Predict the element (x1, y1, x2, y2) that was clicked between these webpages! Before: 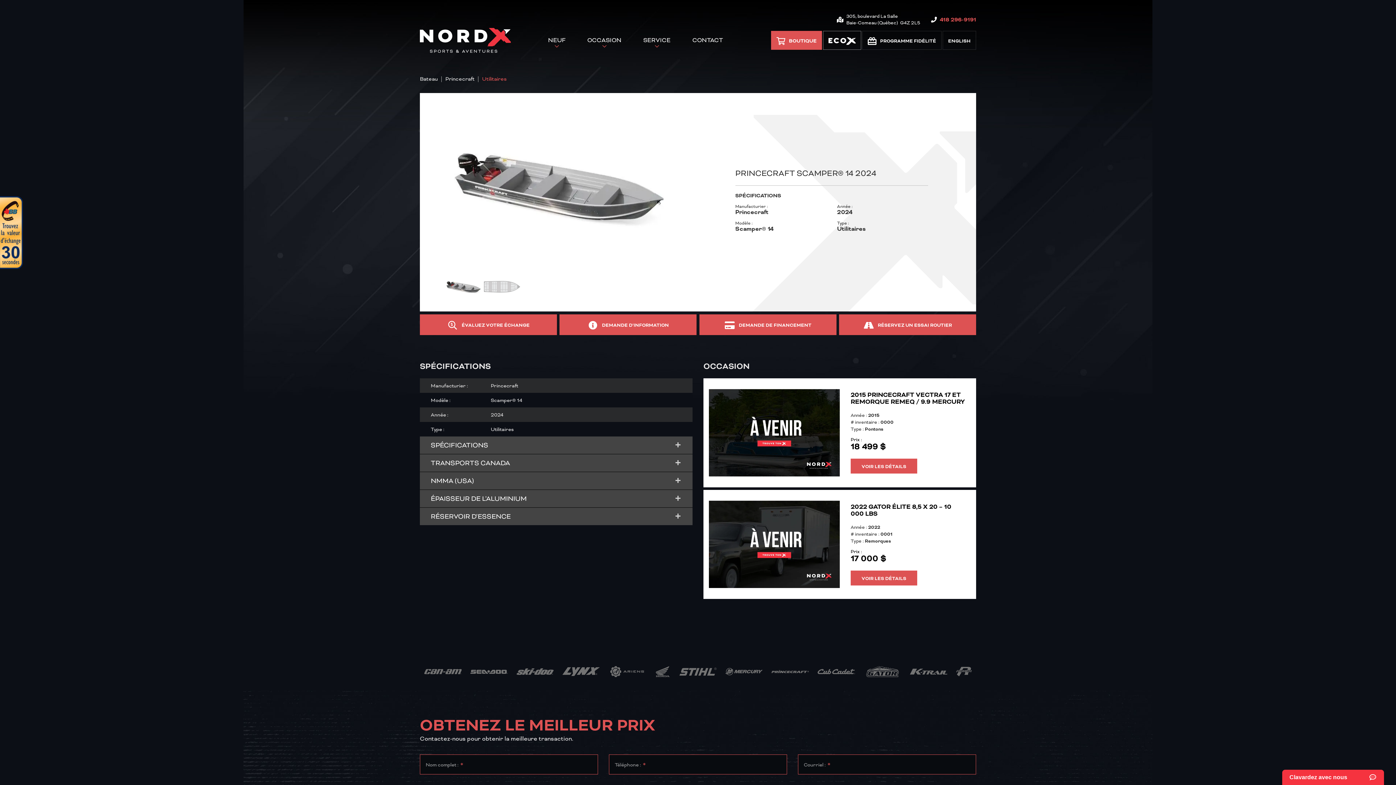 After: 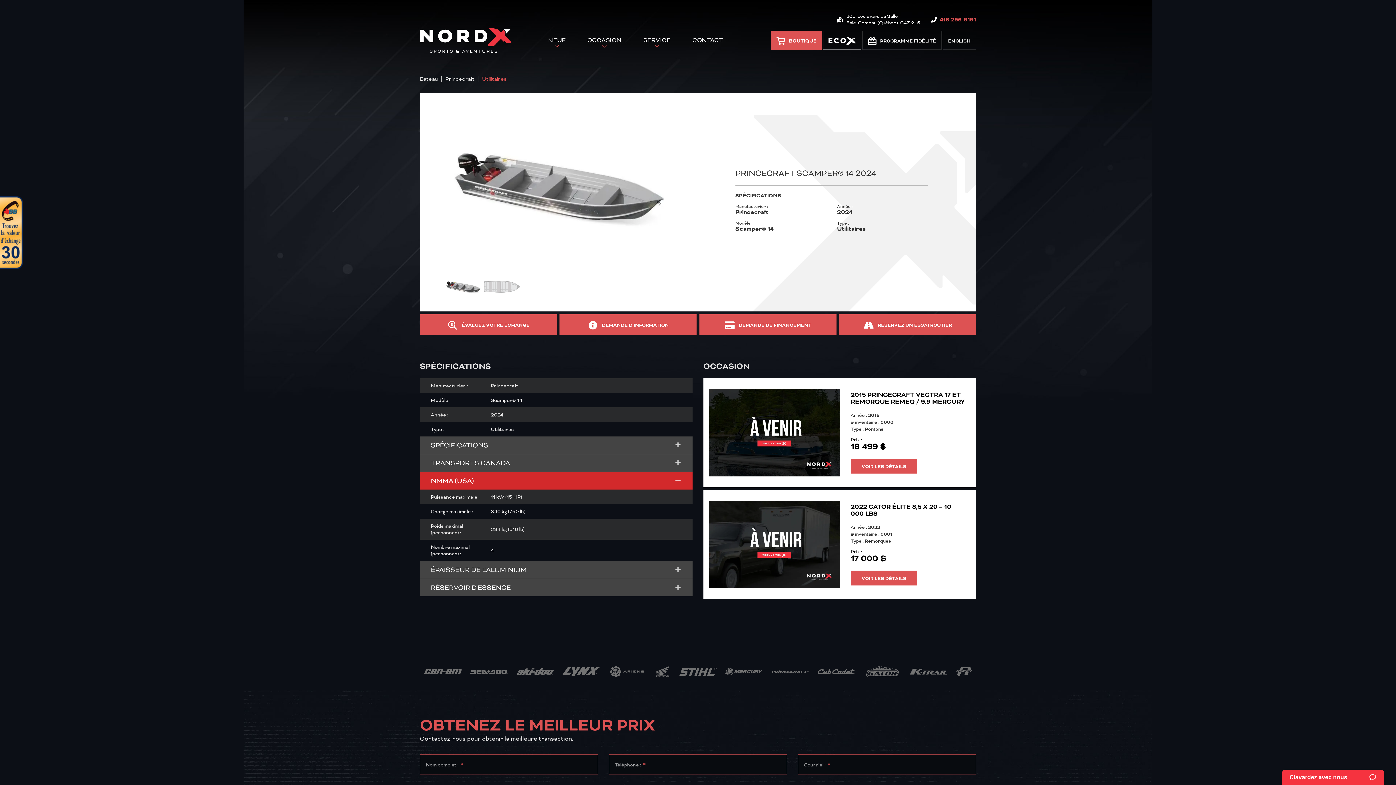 Action: label: NMMA (USA) bbox: (420, 472, 692, 489)